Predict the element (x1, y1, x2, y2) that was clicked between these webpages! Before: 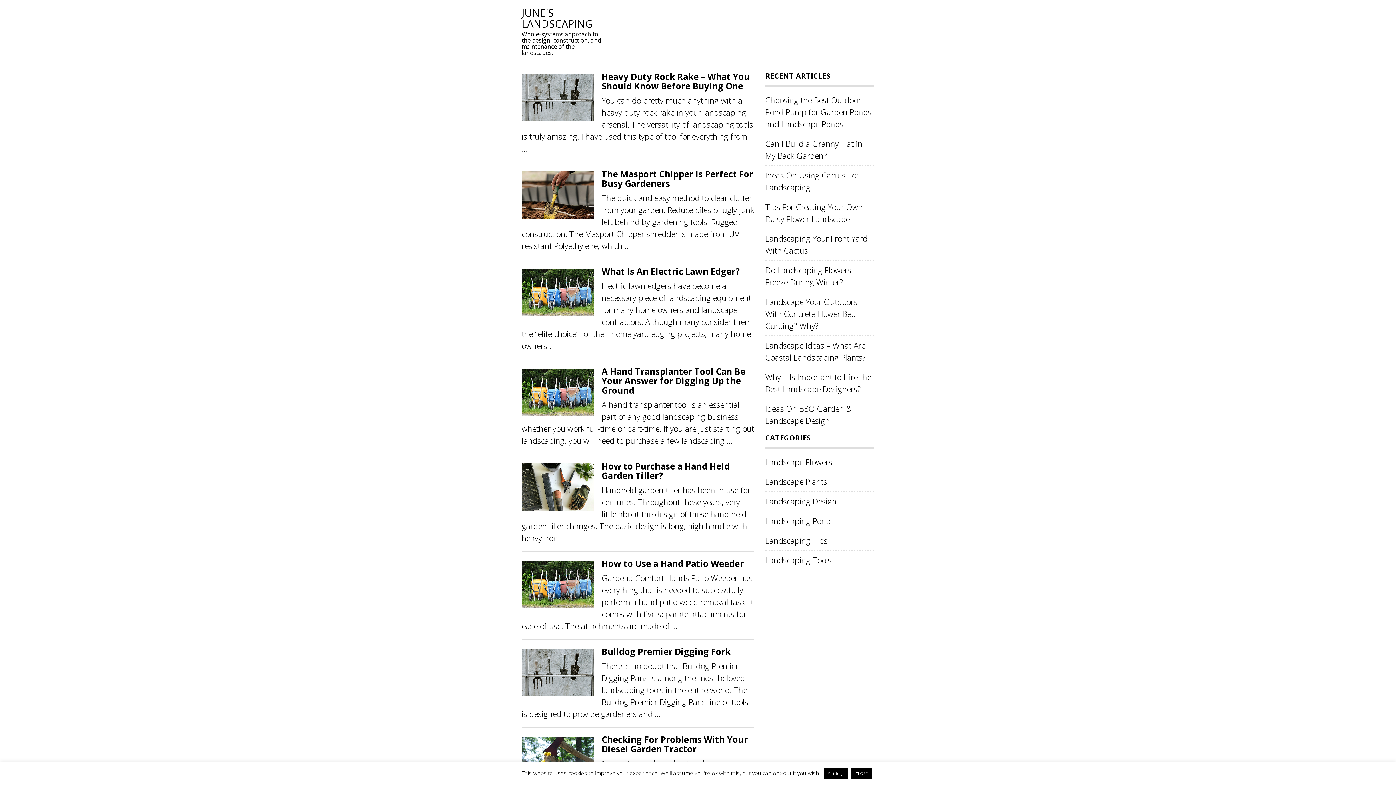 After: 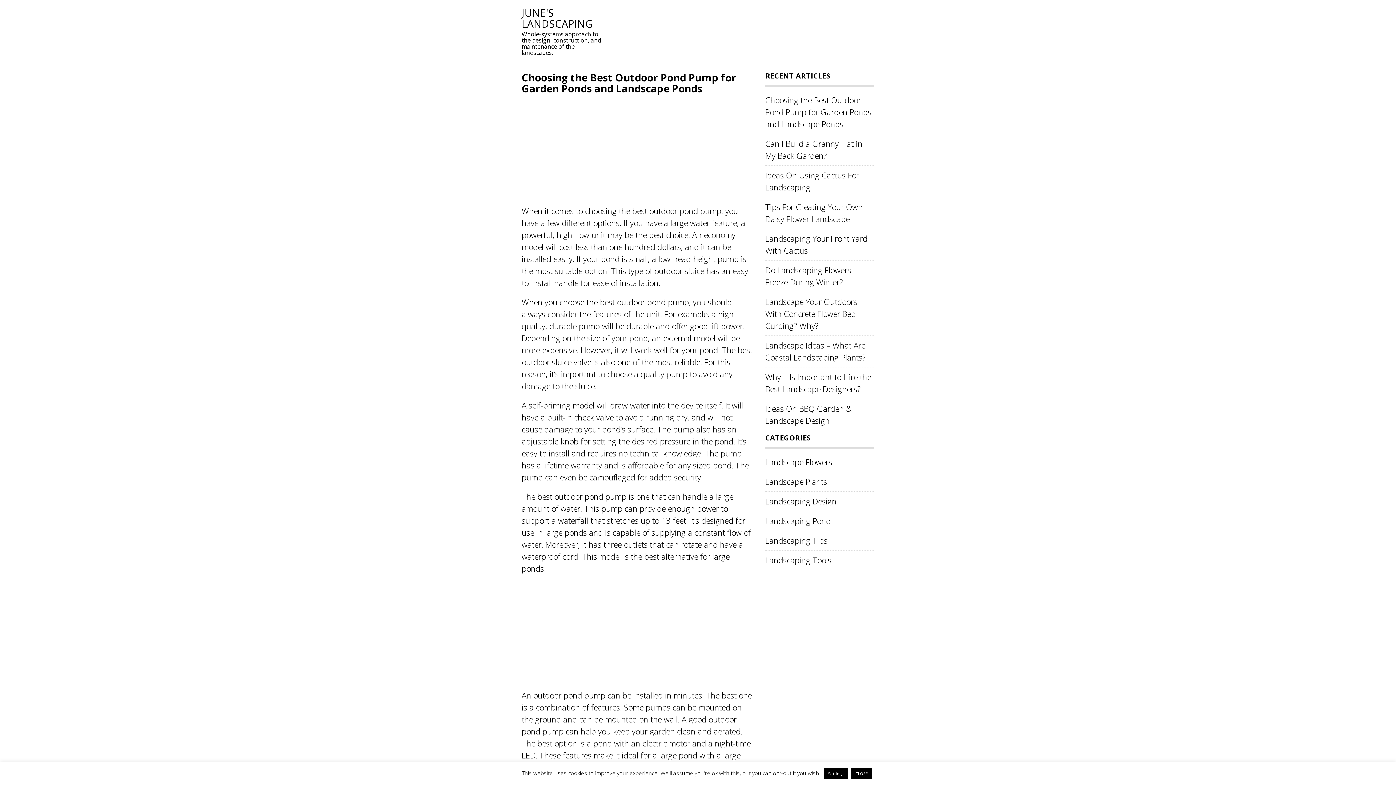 Action: label: Choosing the Best Outdoor Pond Pump for Garden Ponds and Landscape Ponds bbox: (765, 94, 871, 129)